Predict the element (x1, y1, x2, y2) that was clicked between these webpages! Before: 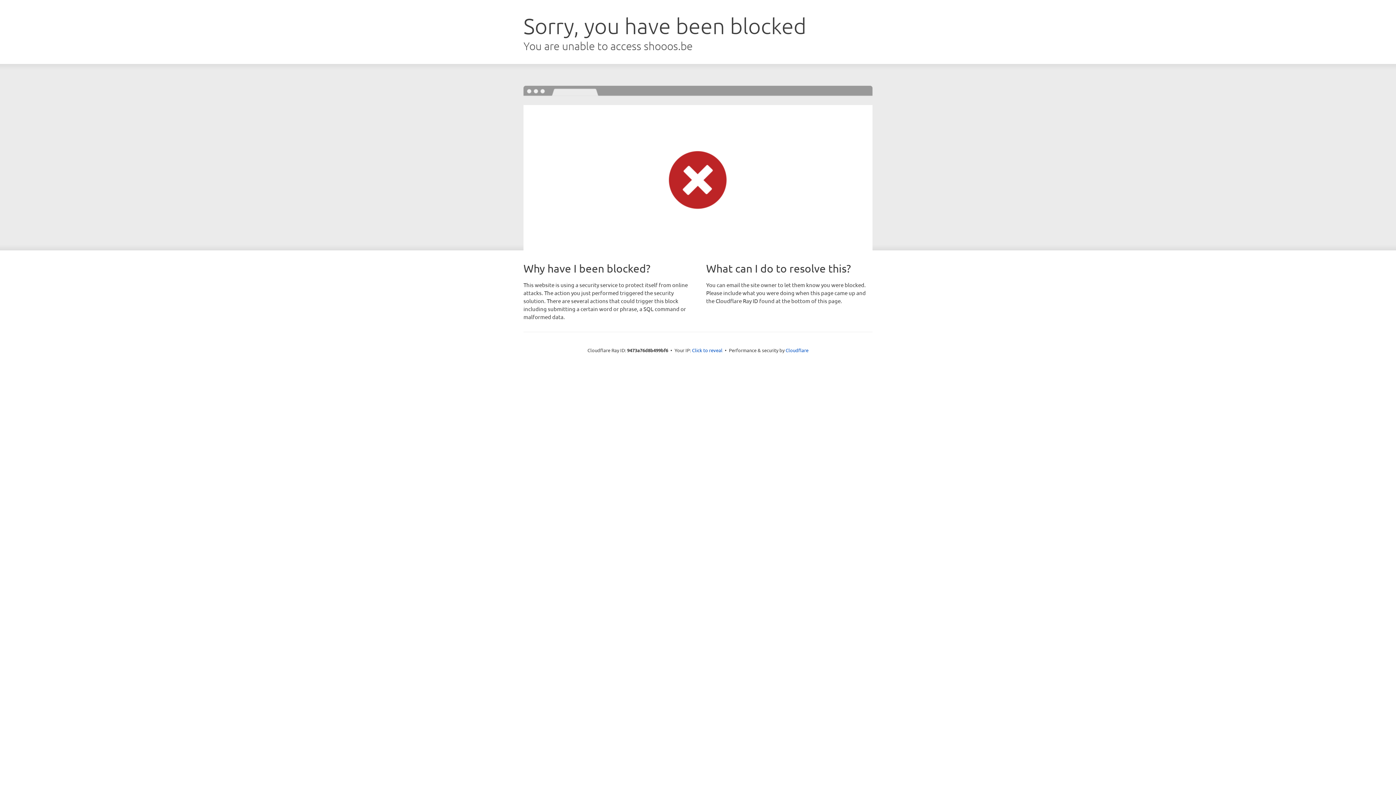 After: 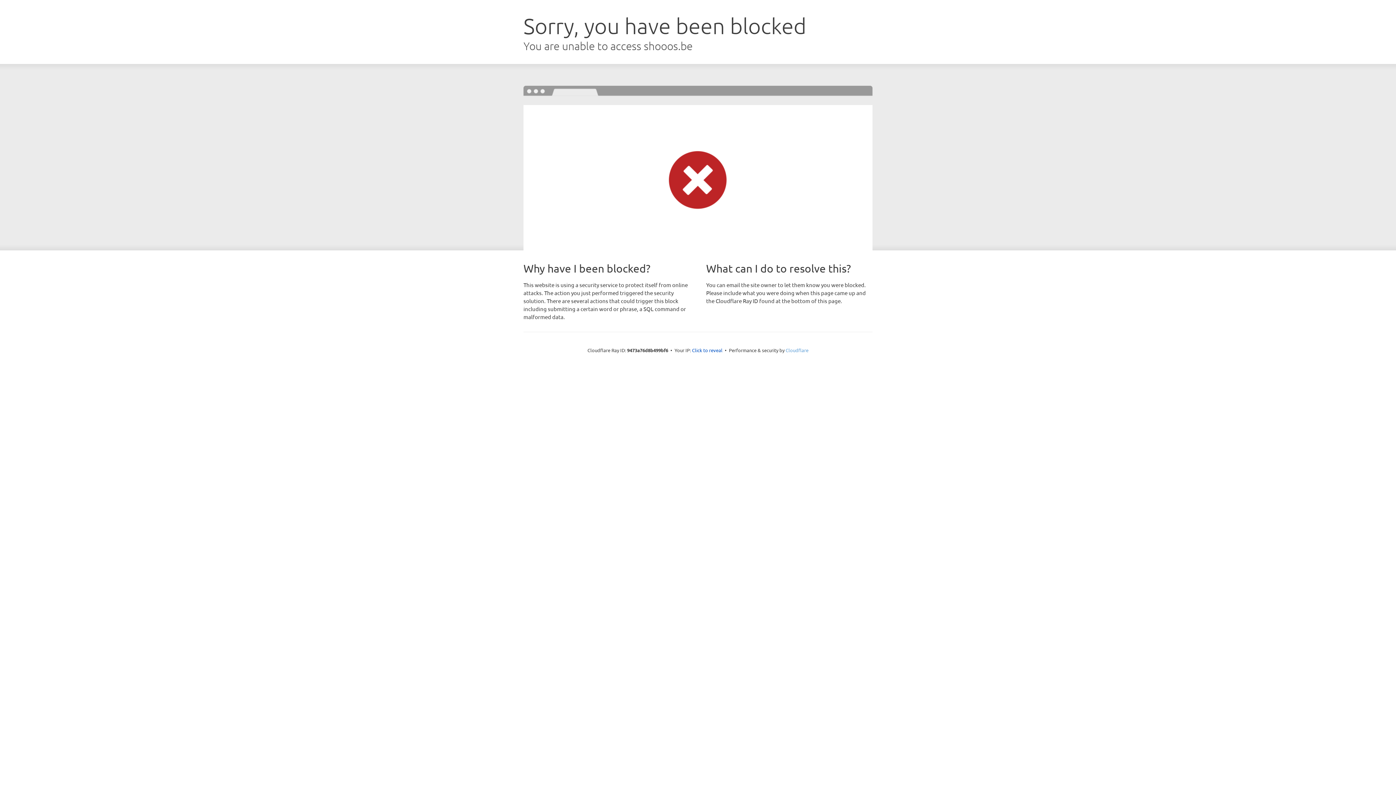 Action: label: Cloudflare bbox: (785, 347, 808, 353)